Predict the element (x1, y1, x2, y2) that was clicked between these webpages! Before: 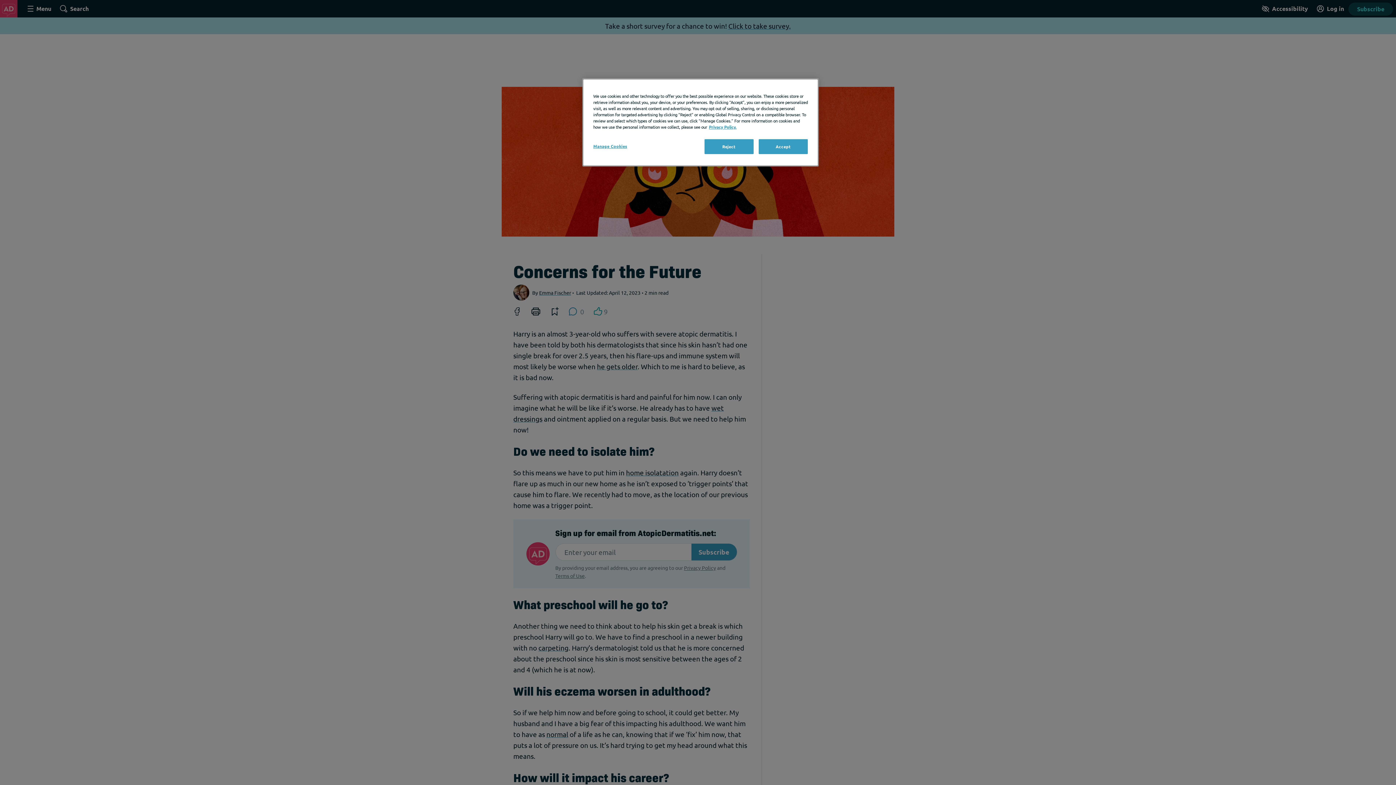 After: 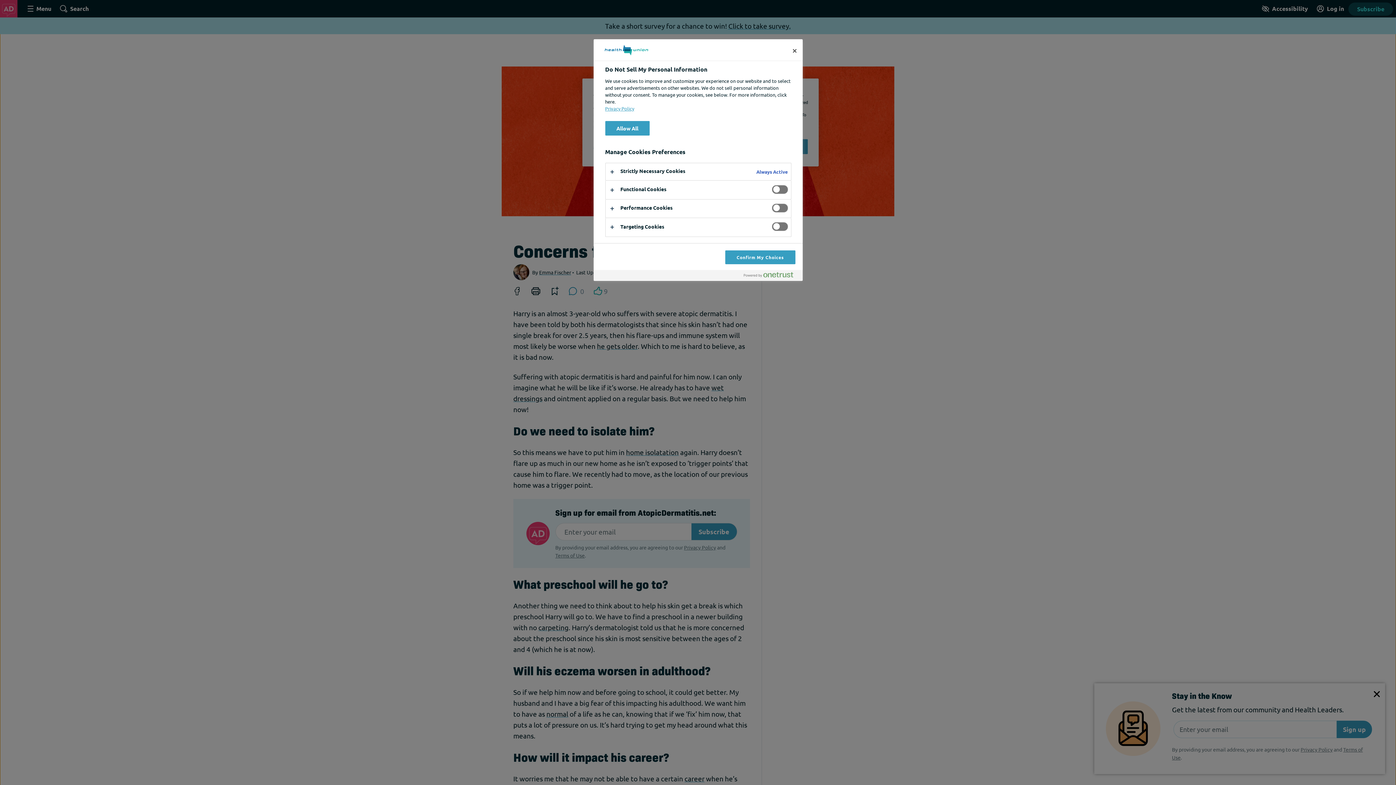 Action: label: Manage Cookies bbox: (593, 139, 642, 153)